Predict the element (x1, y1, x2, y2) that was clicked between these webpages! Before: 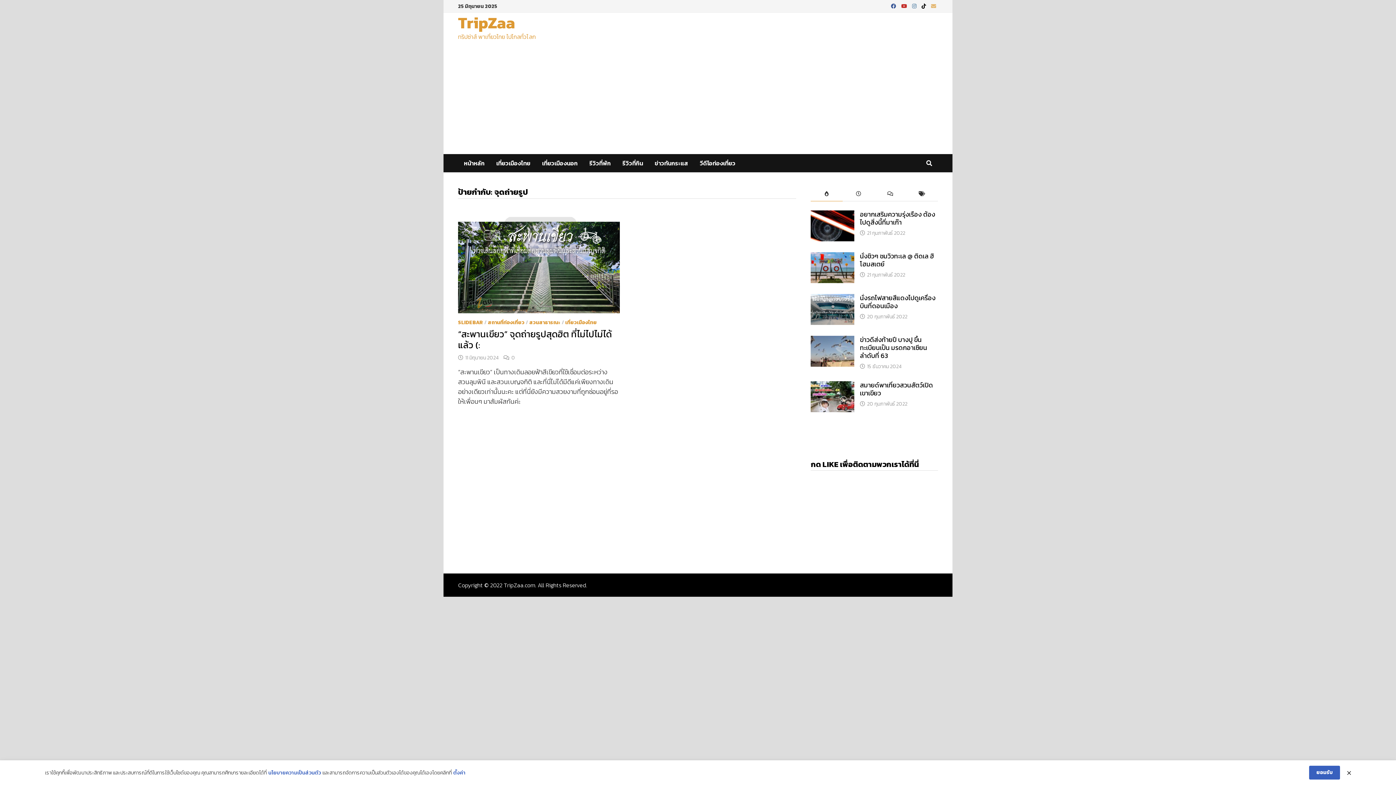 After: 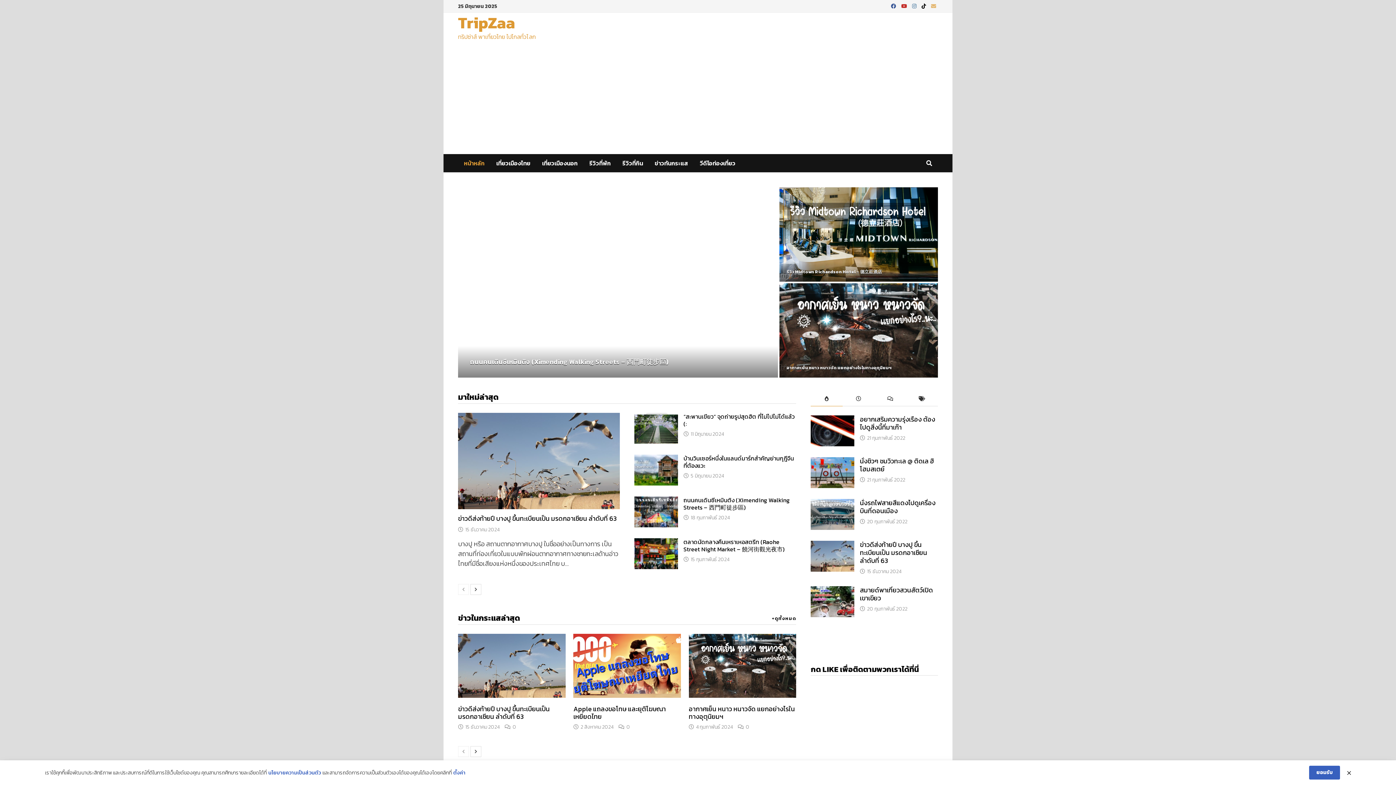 Action: label: หน้าหลัก bbox: (458, 154, 490, 172)